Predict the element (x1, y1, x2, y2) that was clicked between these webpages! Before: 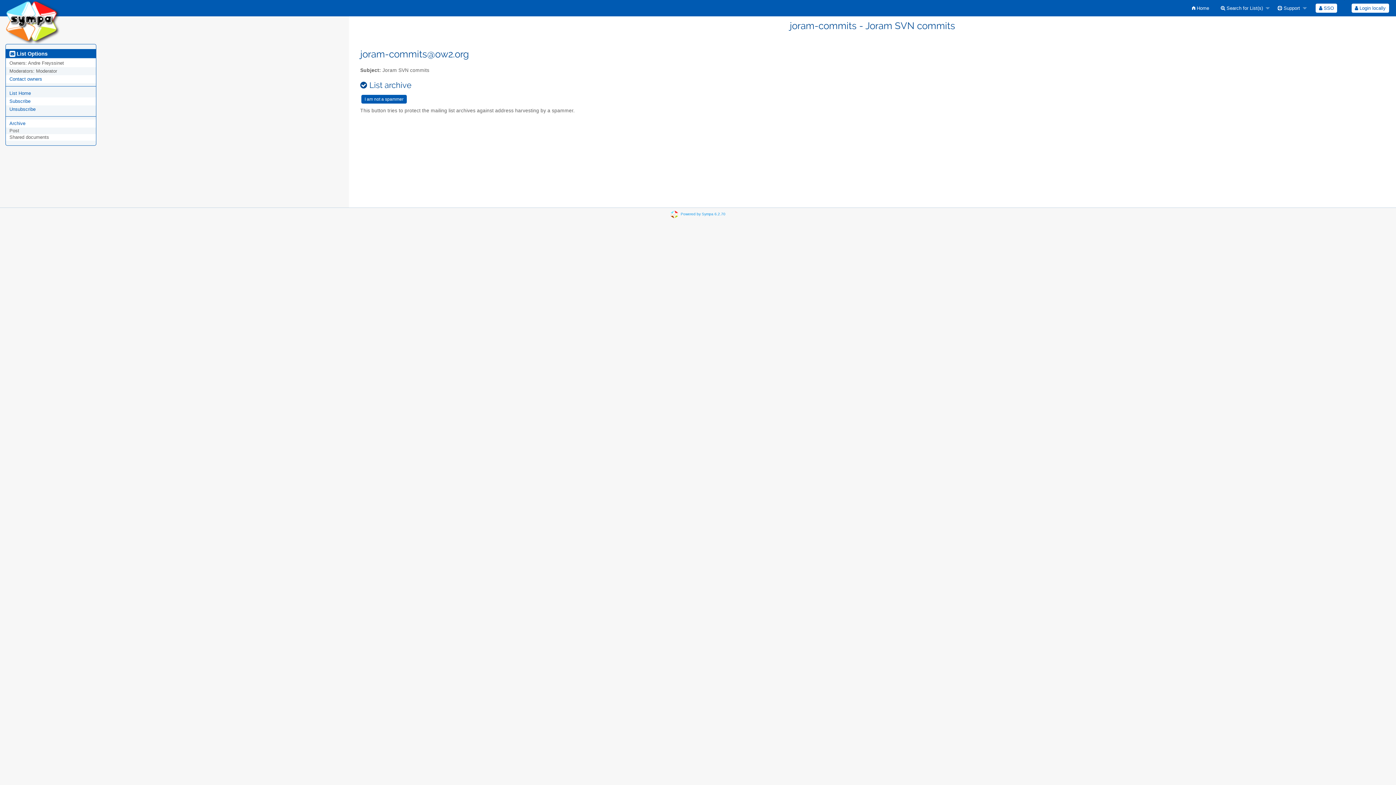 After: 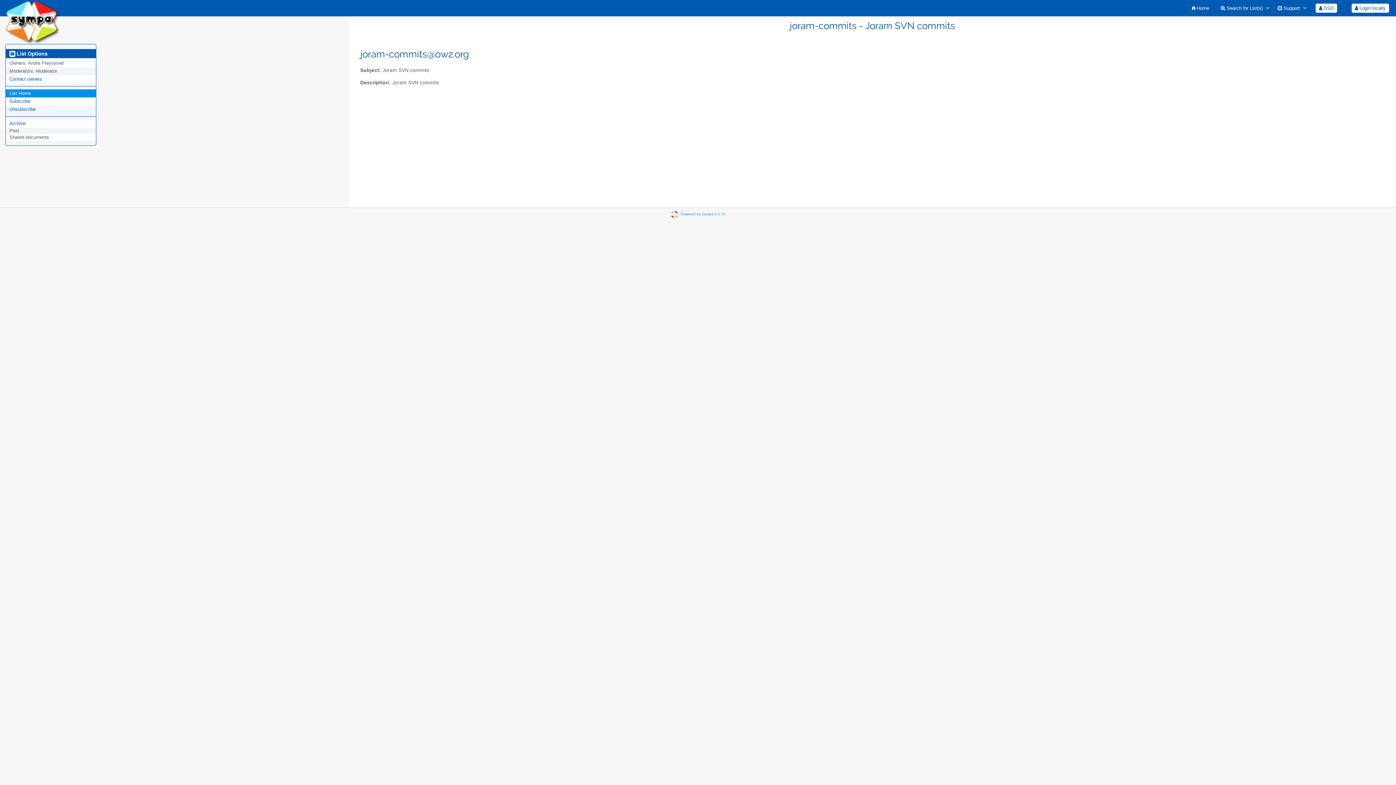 Action: label: List Home bbox: (9, 90, 30, 96)